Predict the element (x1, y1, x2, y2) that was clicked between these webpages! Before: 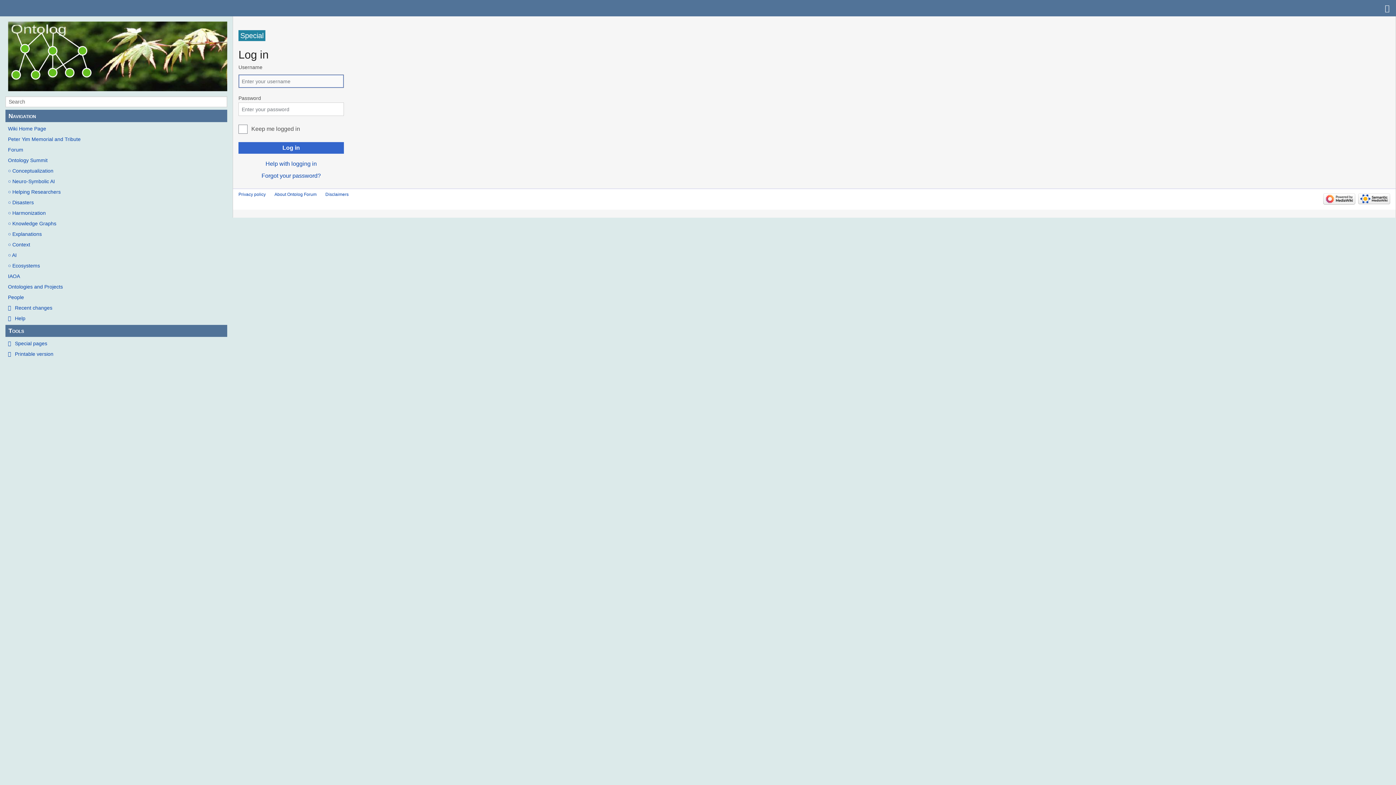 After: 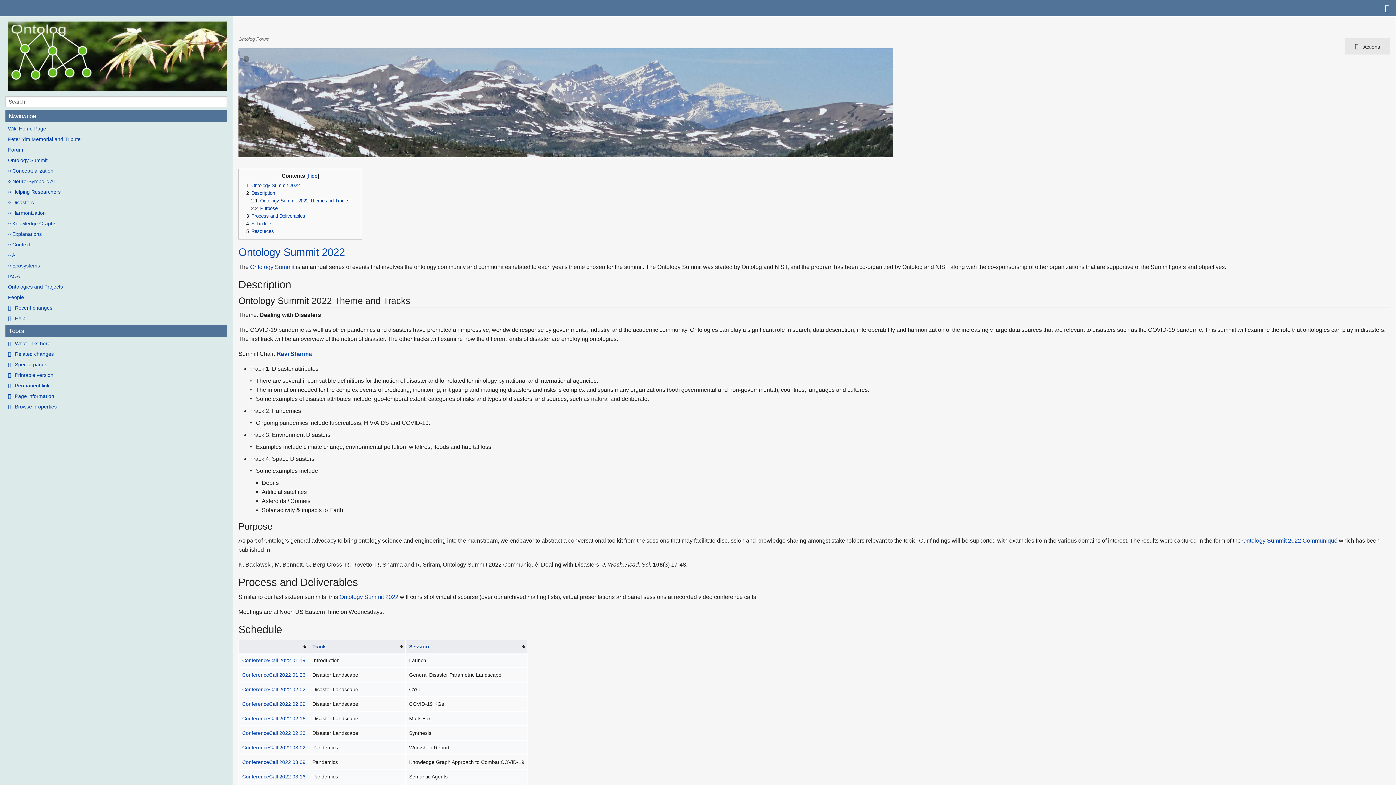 Action: label: ○ Disasters bbox: (5, 198, 227, 206)